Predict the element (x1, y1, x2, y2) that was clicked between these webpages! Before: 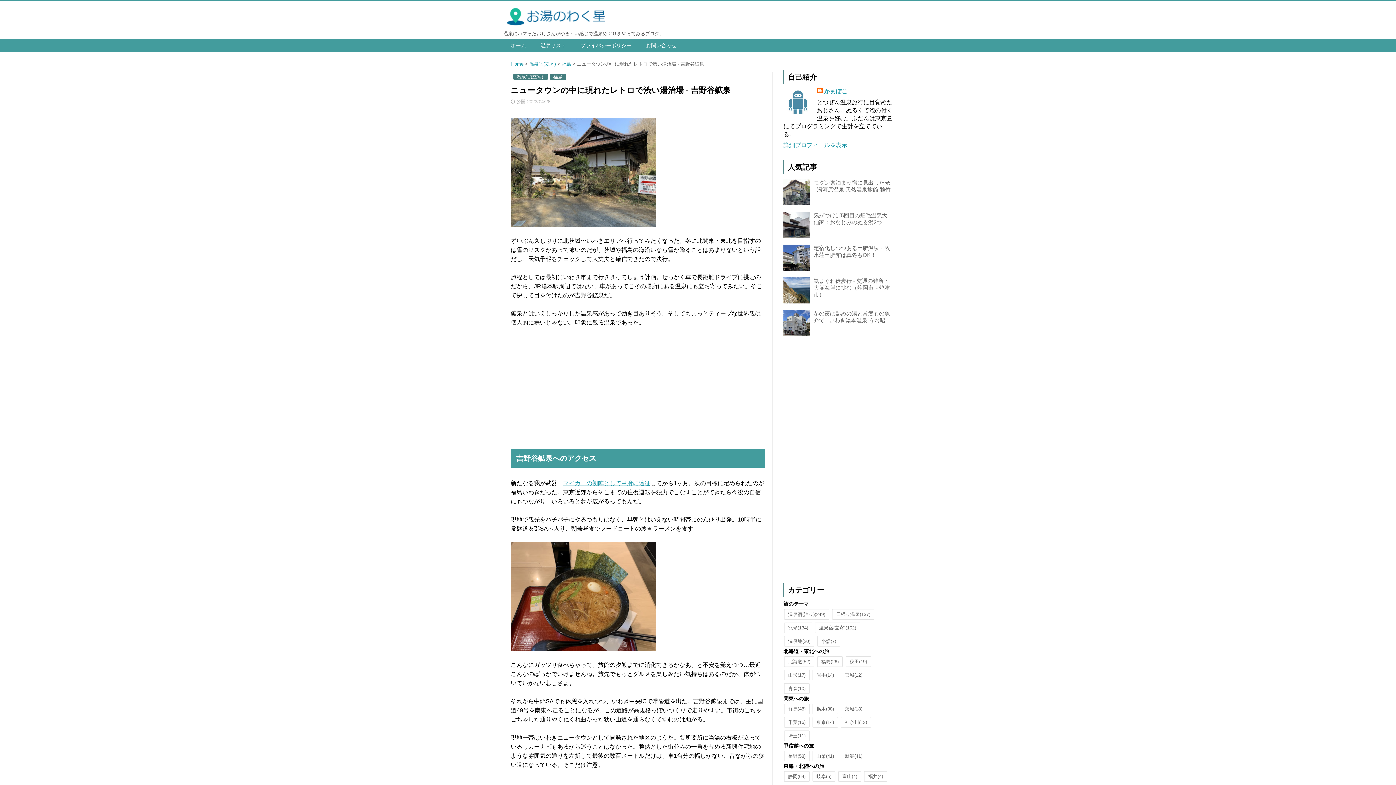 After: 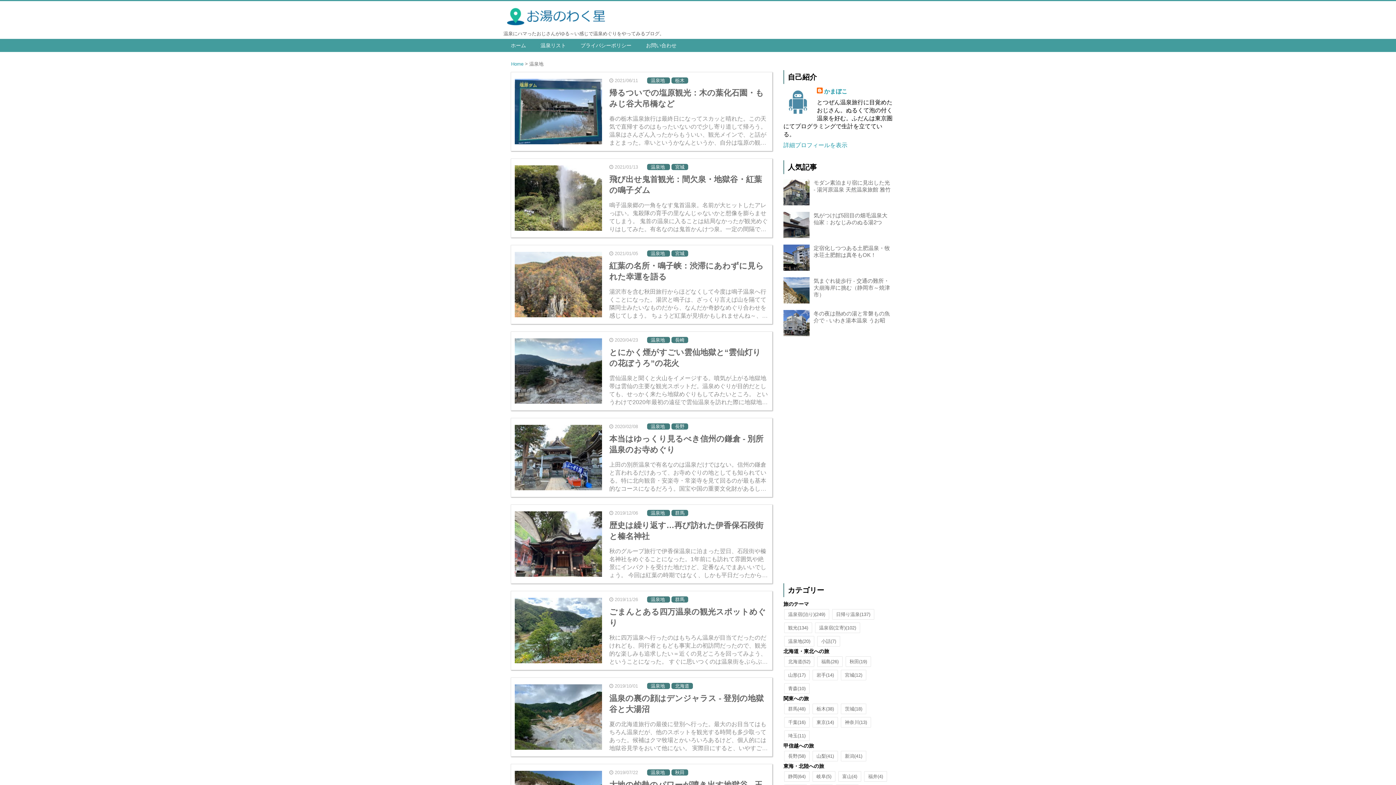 Action: bbox: (784, 636, 814, 646) label: 温泉地(20)